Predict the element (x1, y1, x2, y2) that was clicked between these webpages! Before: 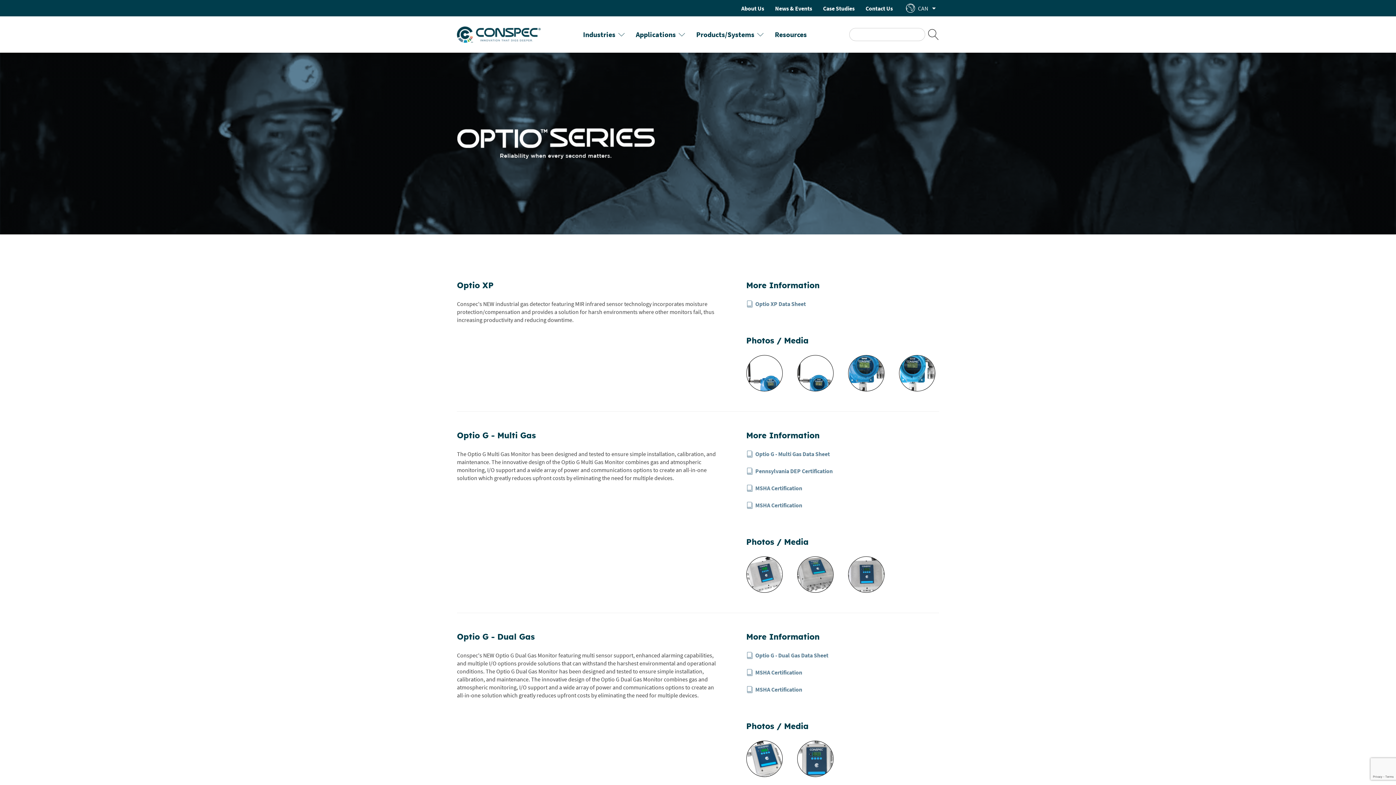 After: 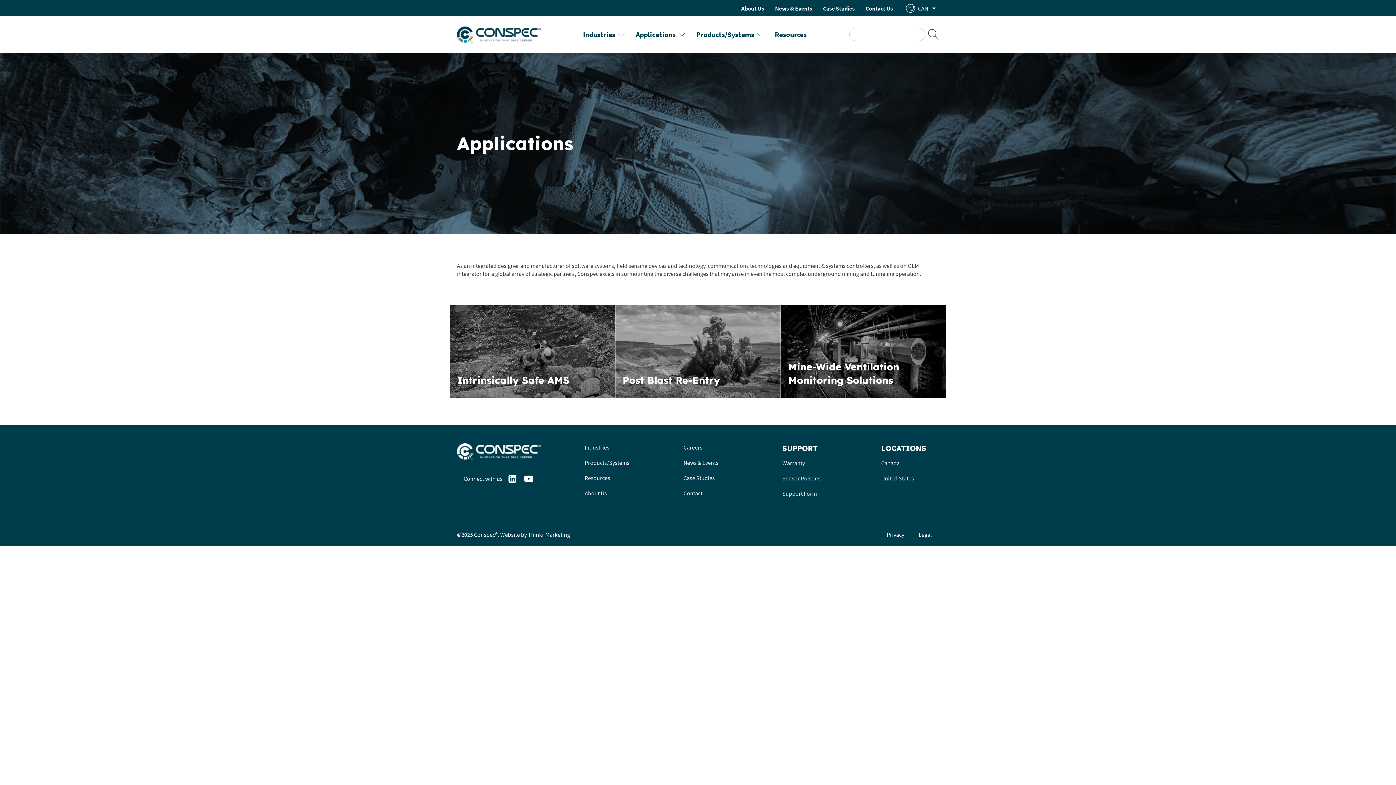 Action: bbox: (634, 24, 687, 45) label: Applications